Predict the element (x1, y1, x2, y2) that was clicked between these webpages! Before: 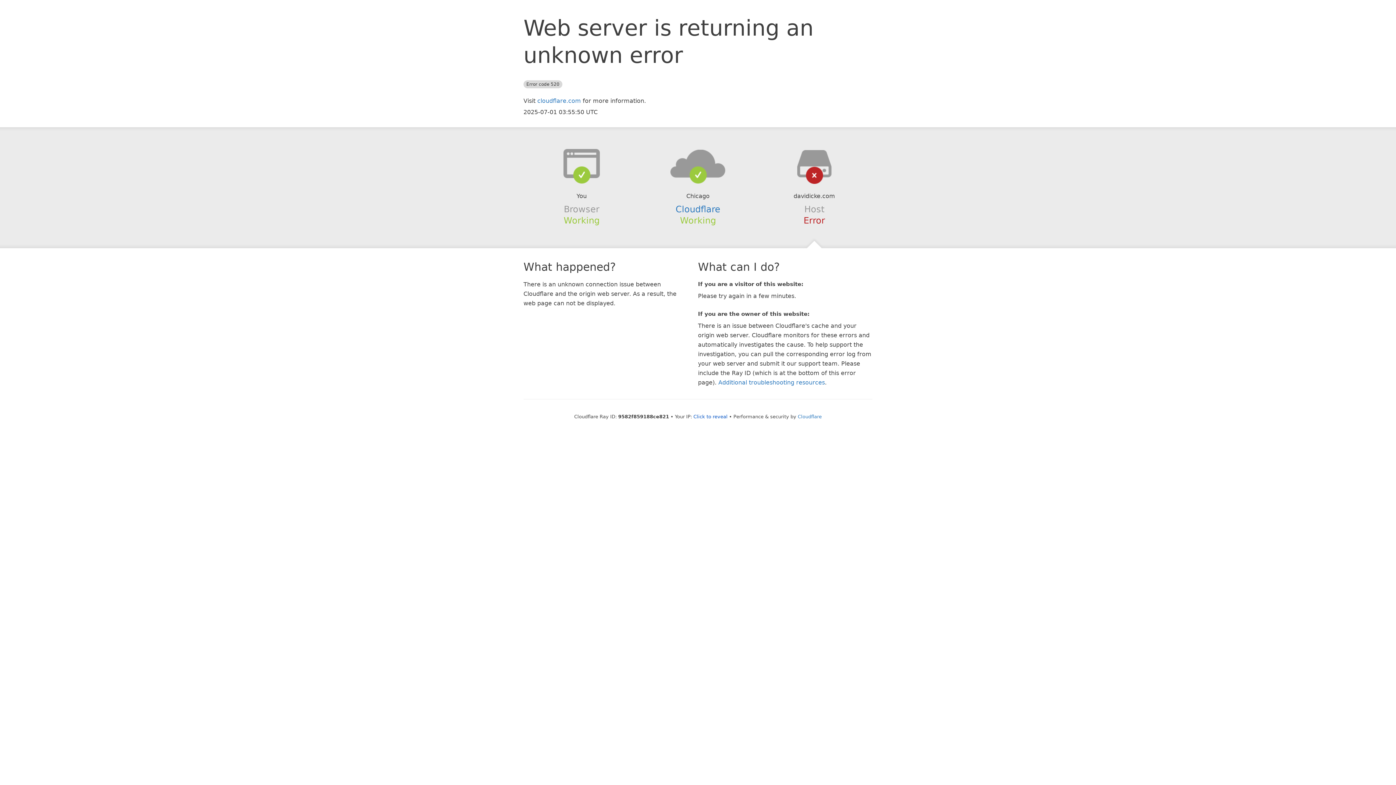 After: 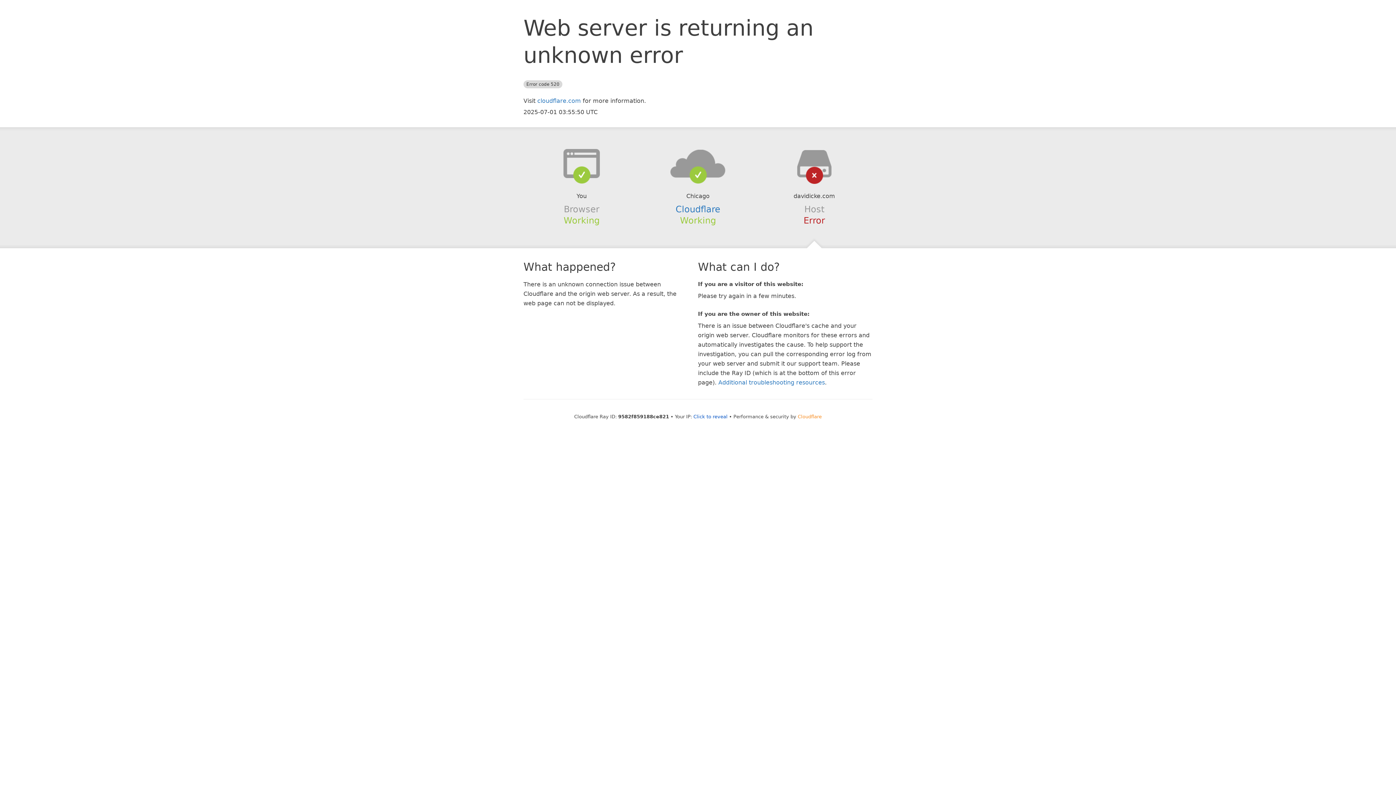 Action: bbox: (798, 414, 822, 419) label: Cloudflare